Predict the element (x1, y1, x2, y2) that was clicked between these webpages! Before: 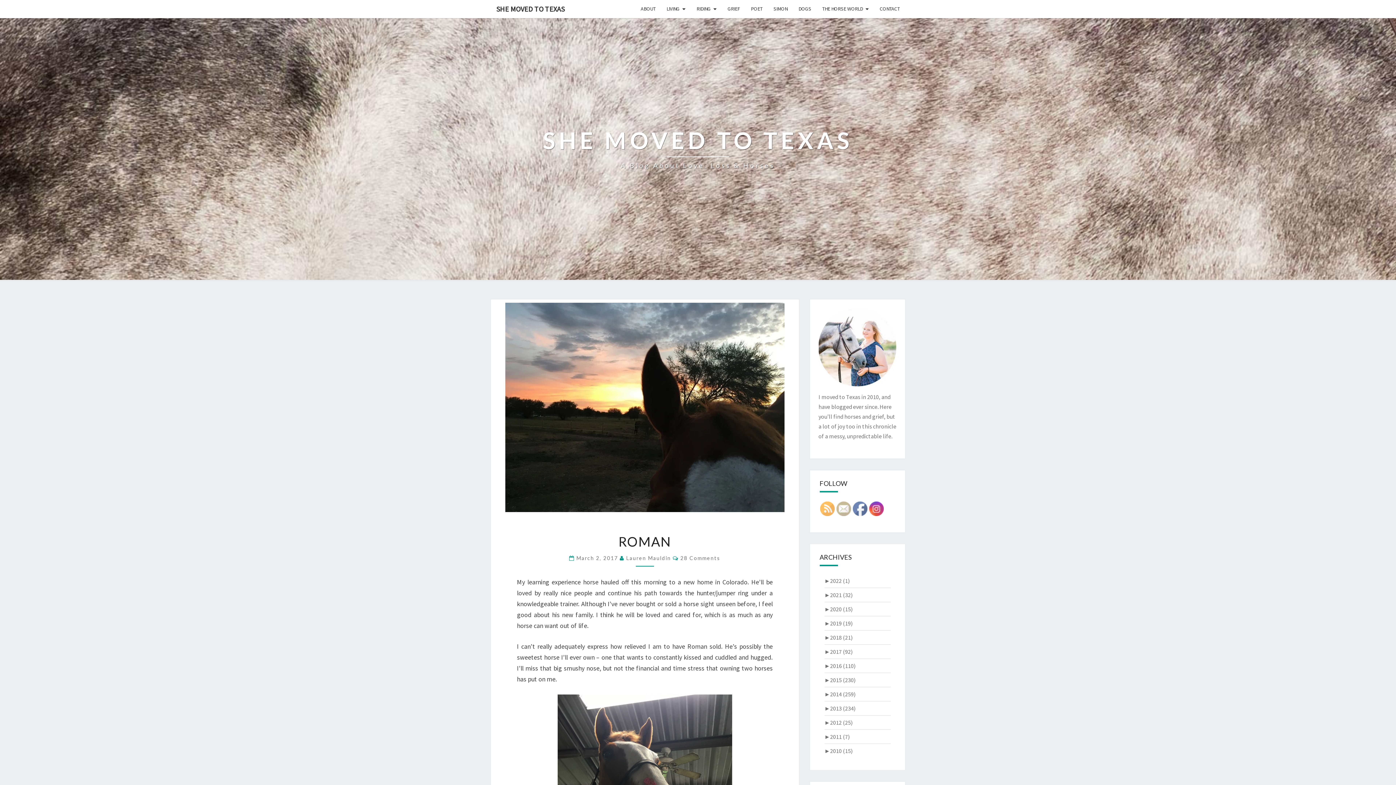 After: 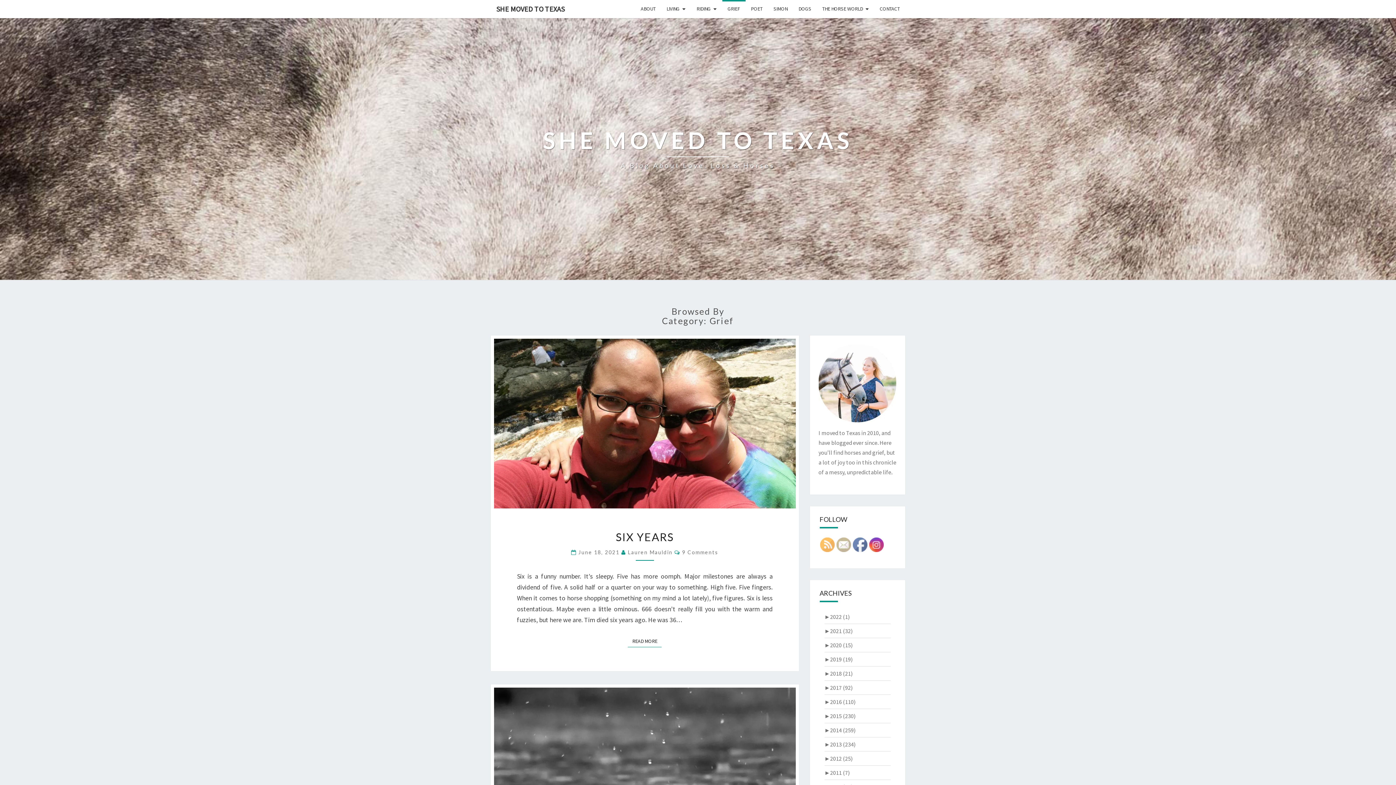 Action: label: GRIEF bbox: (722, 0, 745, 17)